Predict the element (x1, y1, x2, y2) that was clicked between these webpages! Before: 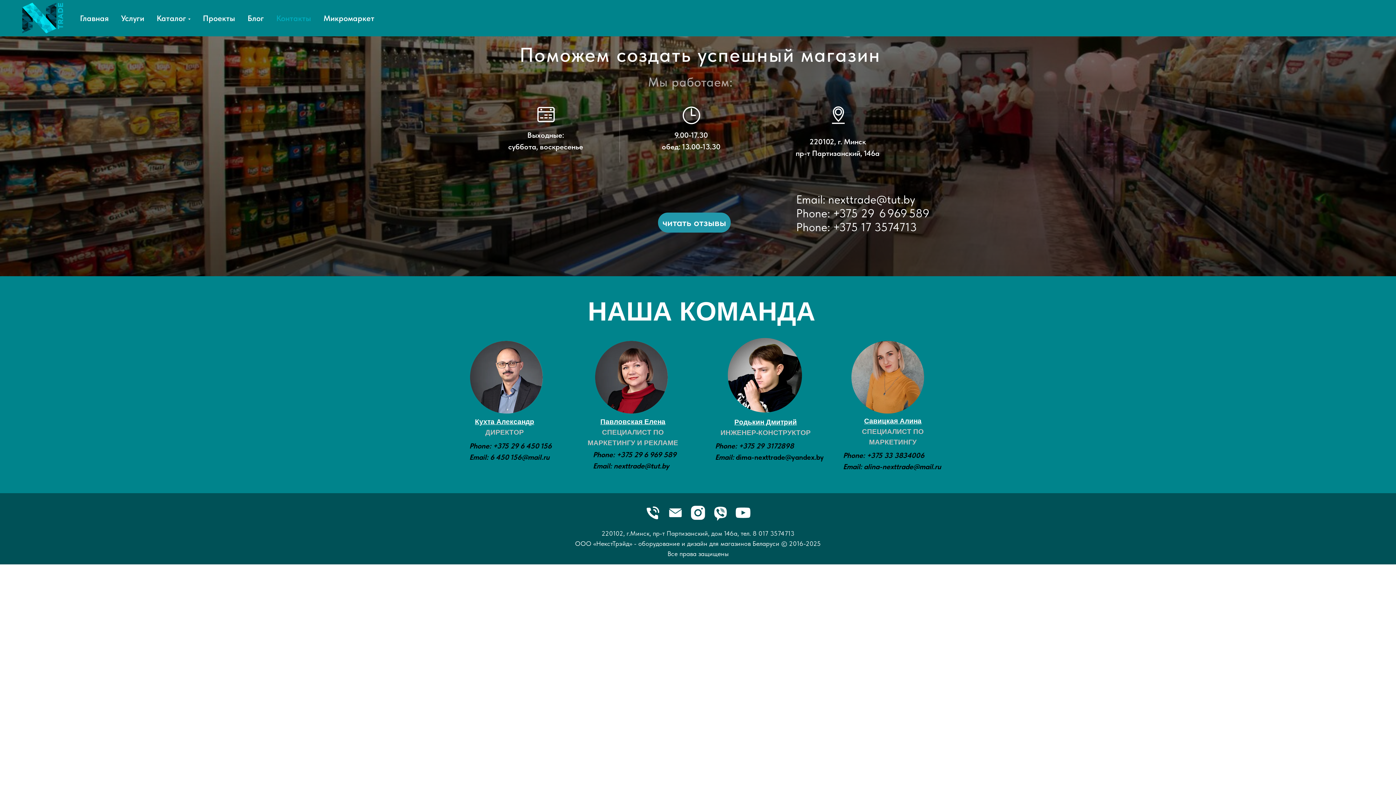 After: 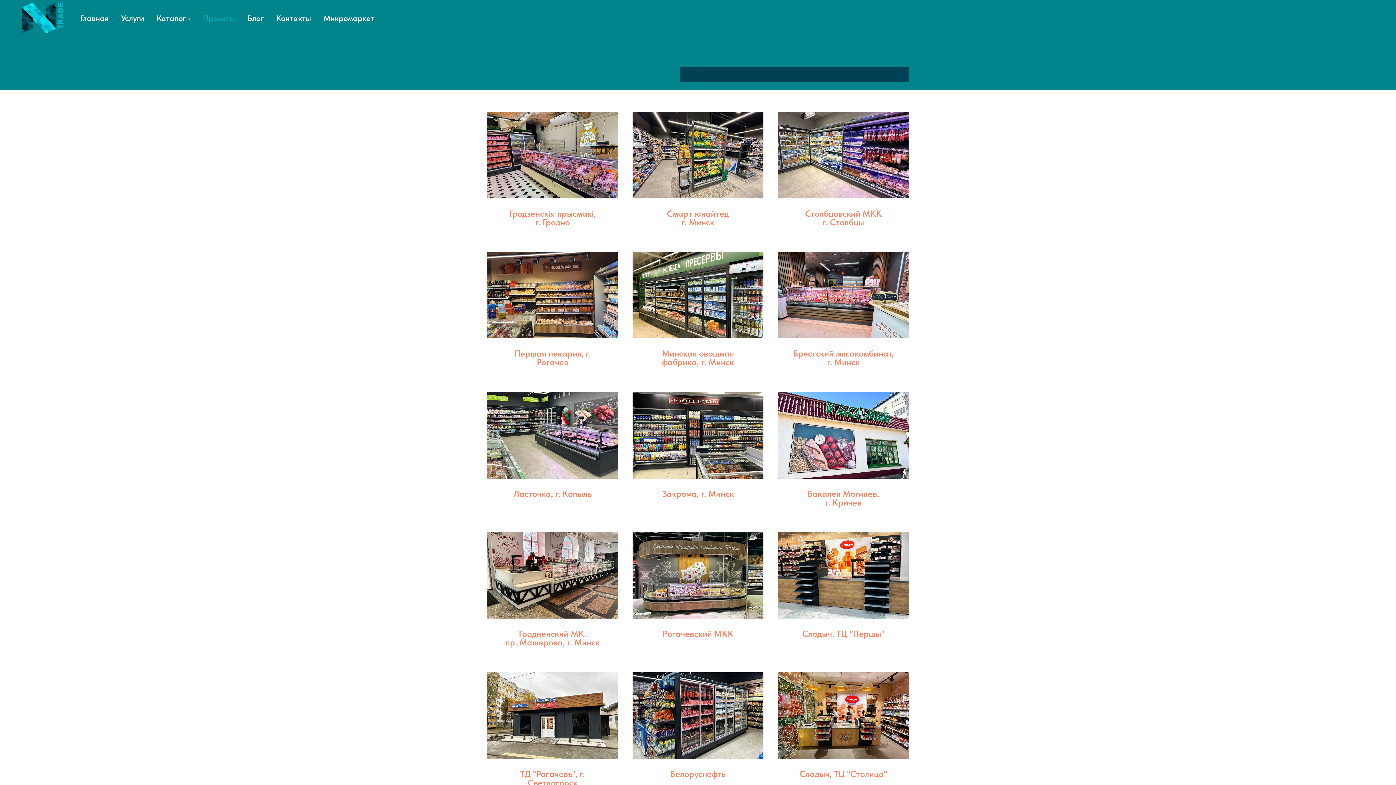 Action: bbox: (202, 13, 235, 22) label: Проекты